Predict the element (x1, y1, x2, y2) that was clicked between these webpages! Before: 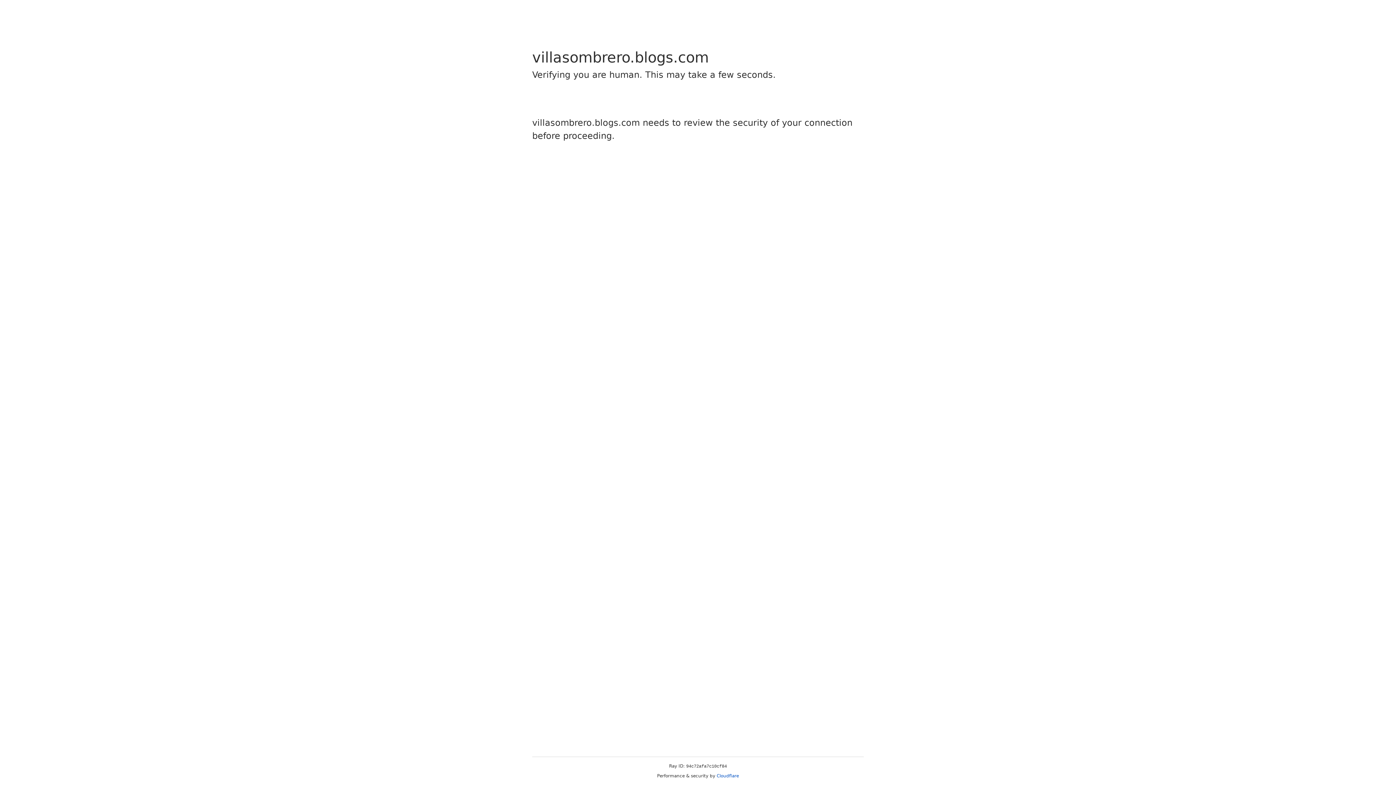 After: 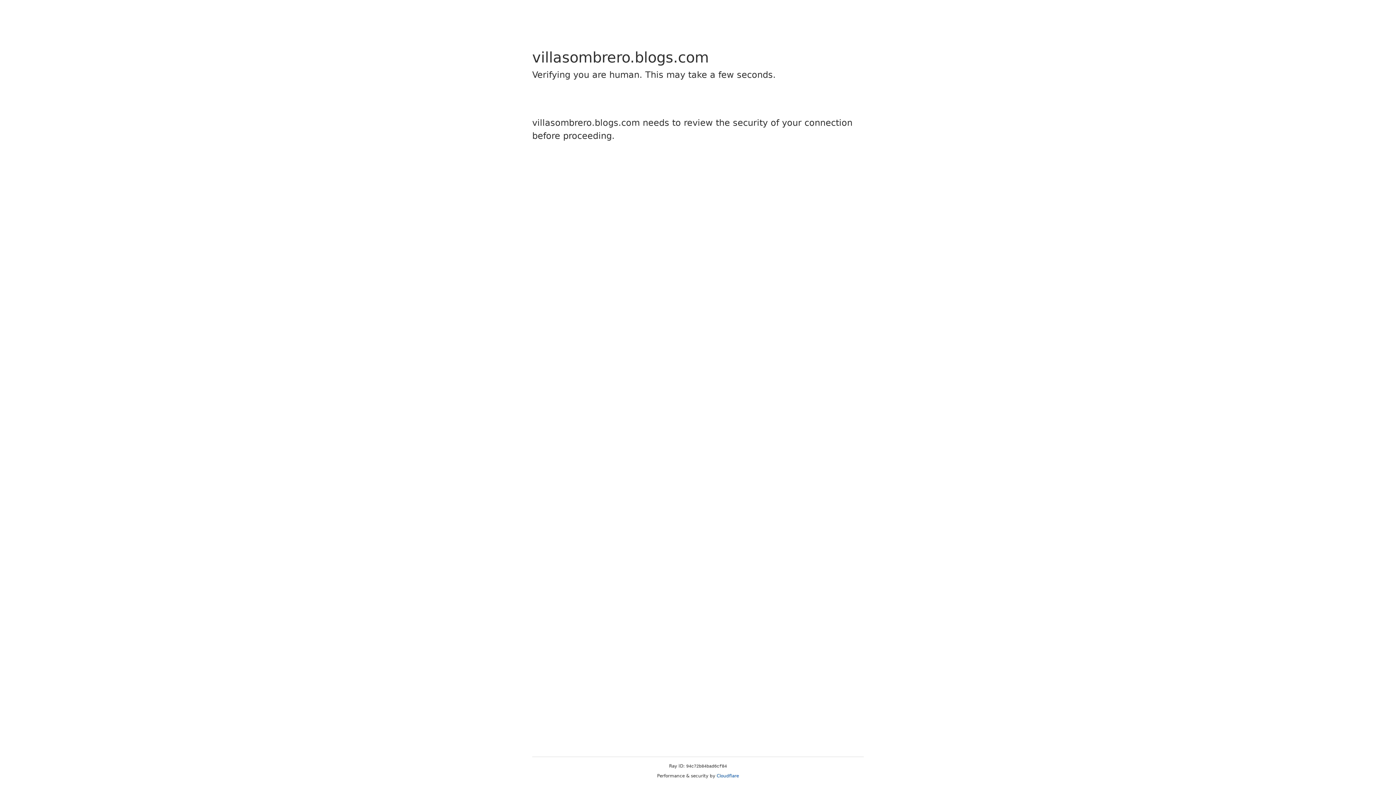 Action: label: Cloudflare bbox: (716, 773, 739, 778)